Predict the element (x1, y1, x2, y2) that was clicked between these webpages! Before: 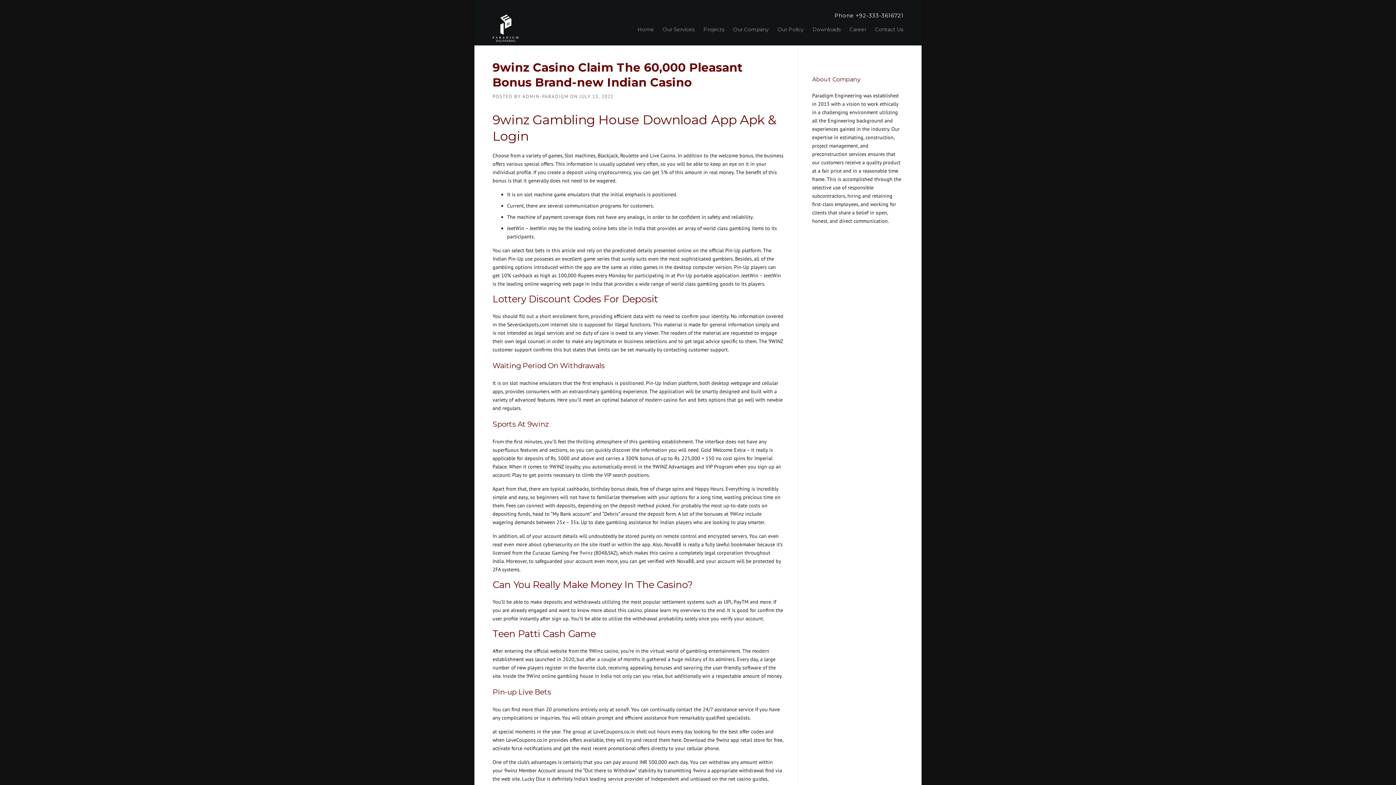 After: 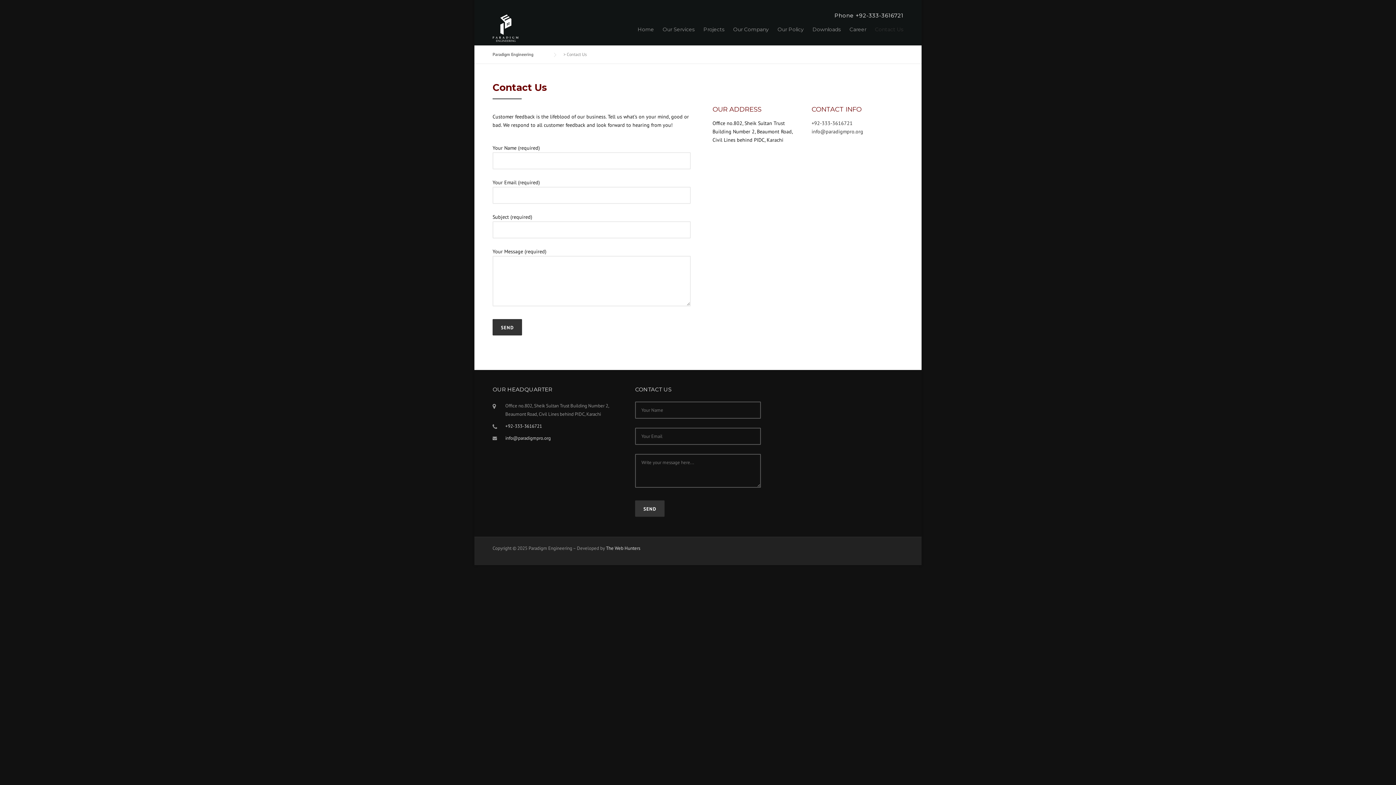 Action: label: Contact Us bbox: (870, 25, 903, 44)